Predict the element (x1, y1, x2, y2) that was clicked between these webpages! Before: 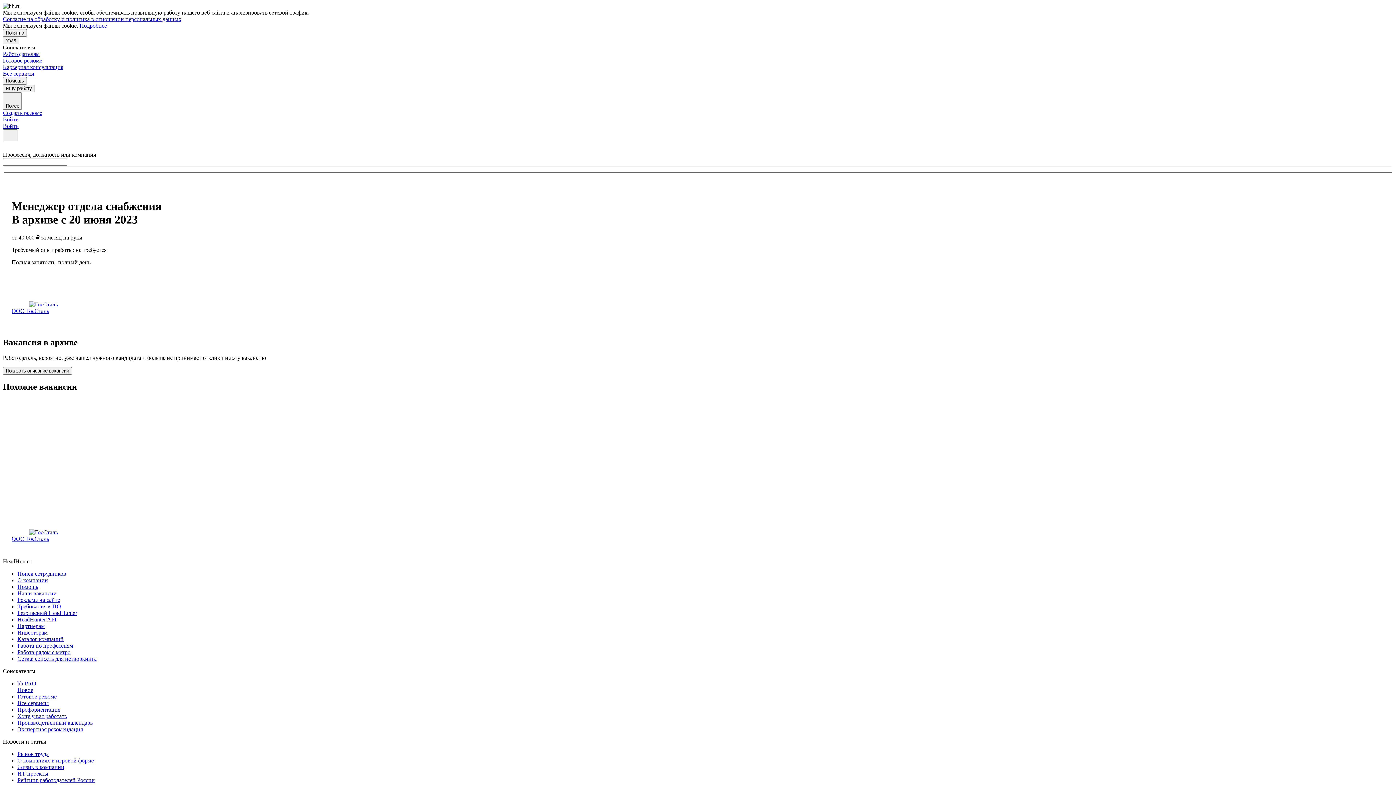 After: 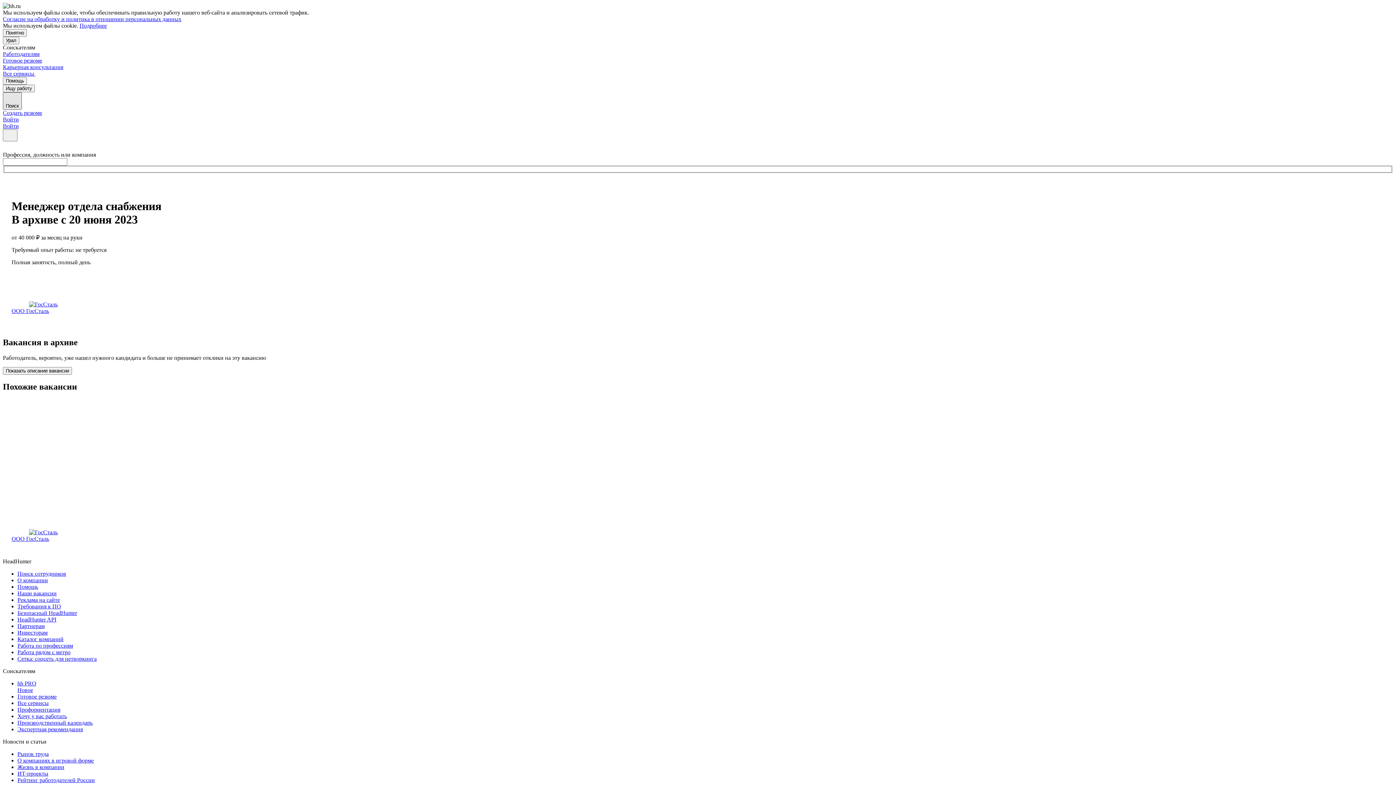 Action: bbox: (2, 92, 21, 109) label: Поиск